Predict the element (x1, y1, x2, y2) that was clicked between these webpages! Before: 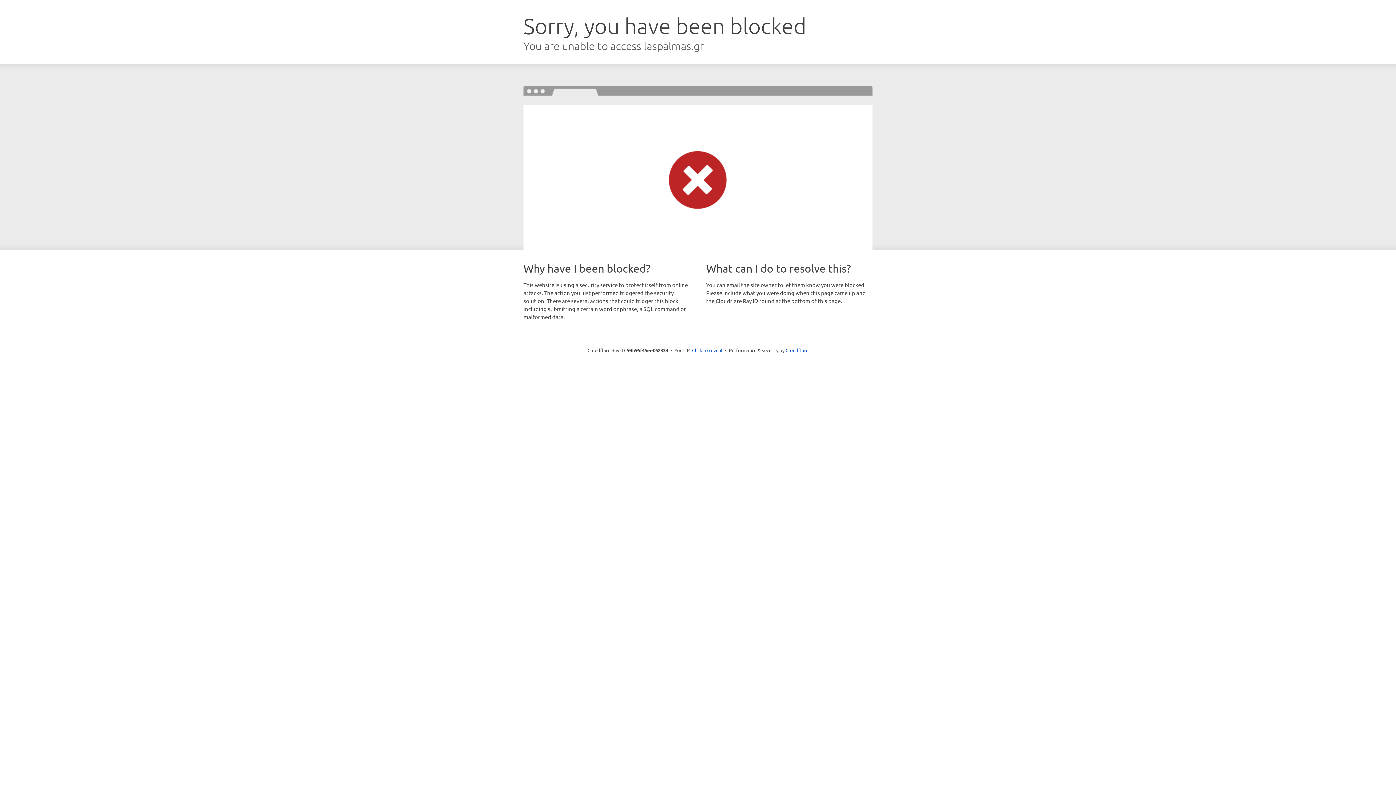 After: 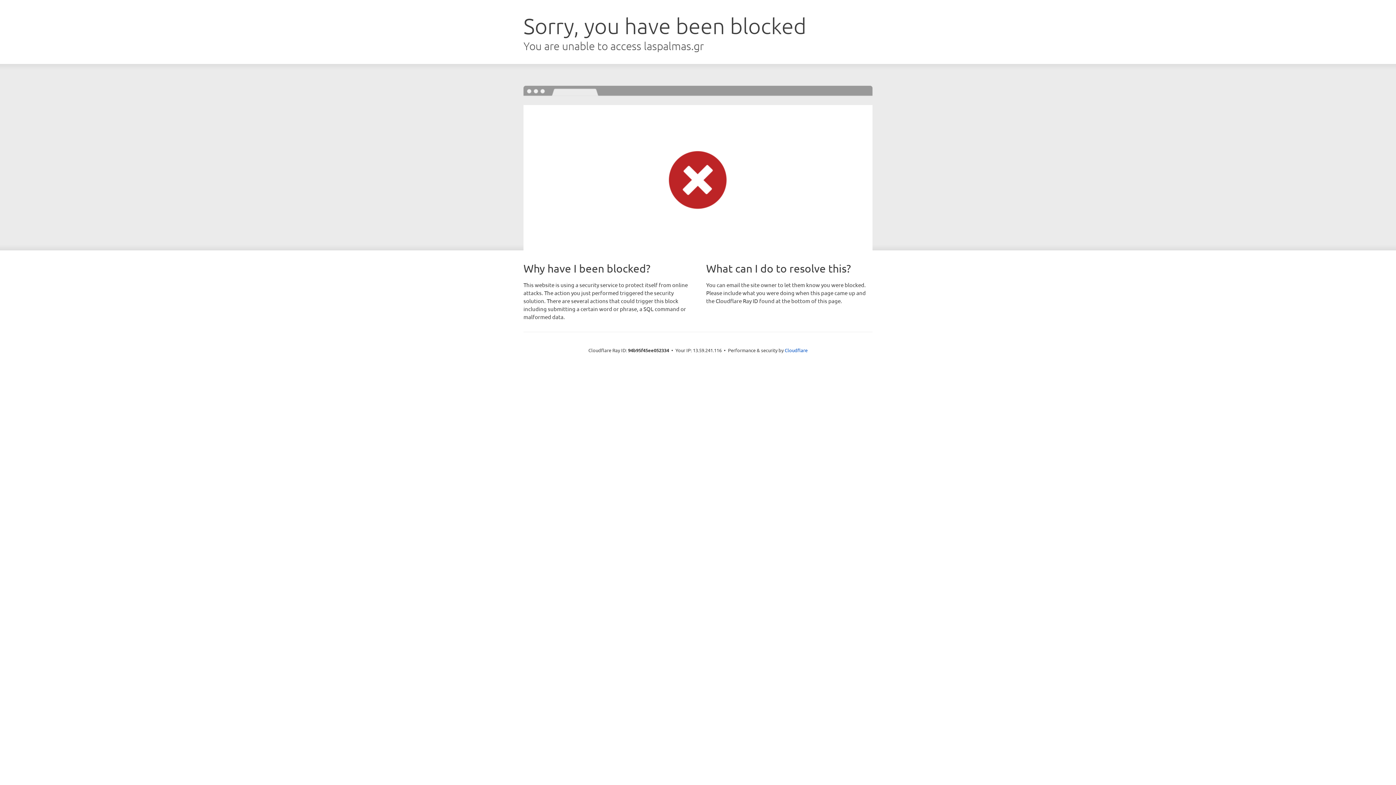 Action: label: Click to reveal bbox: (692, 346, 722, 353)